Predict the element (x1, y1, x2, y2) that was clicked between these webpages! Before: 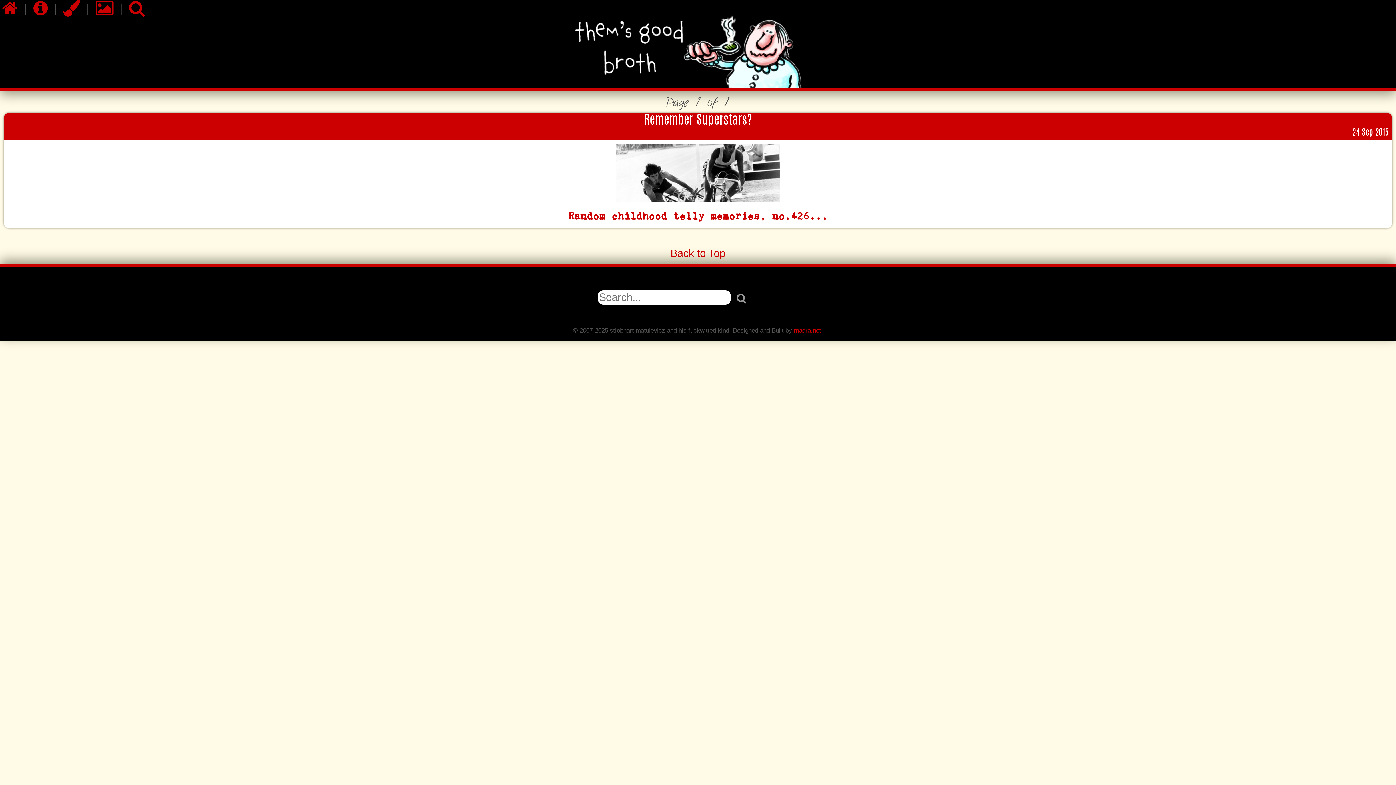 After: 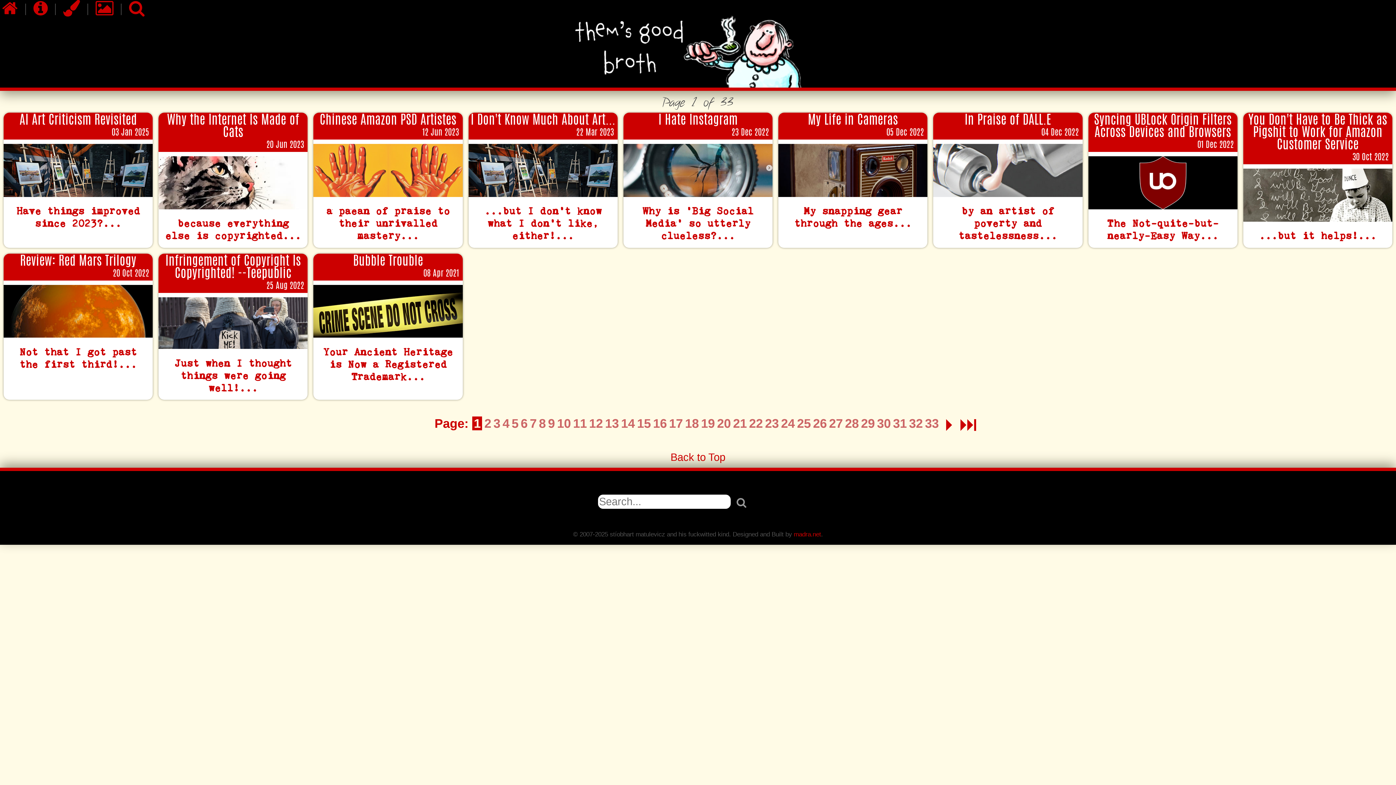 Action: bbox: (2, 2, 17, 14)